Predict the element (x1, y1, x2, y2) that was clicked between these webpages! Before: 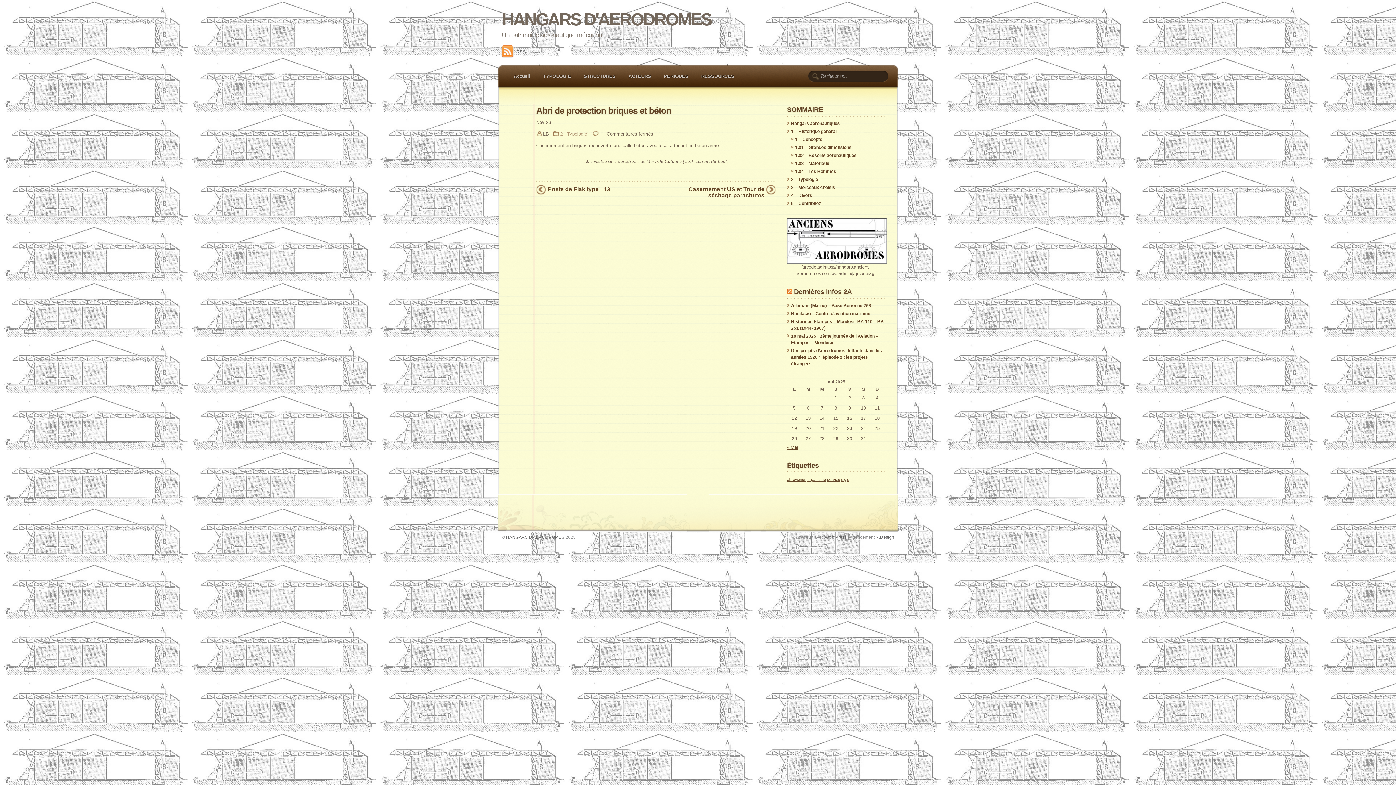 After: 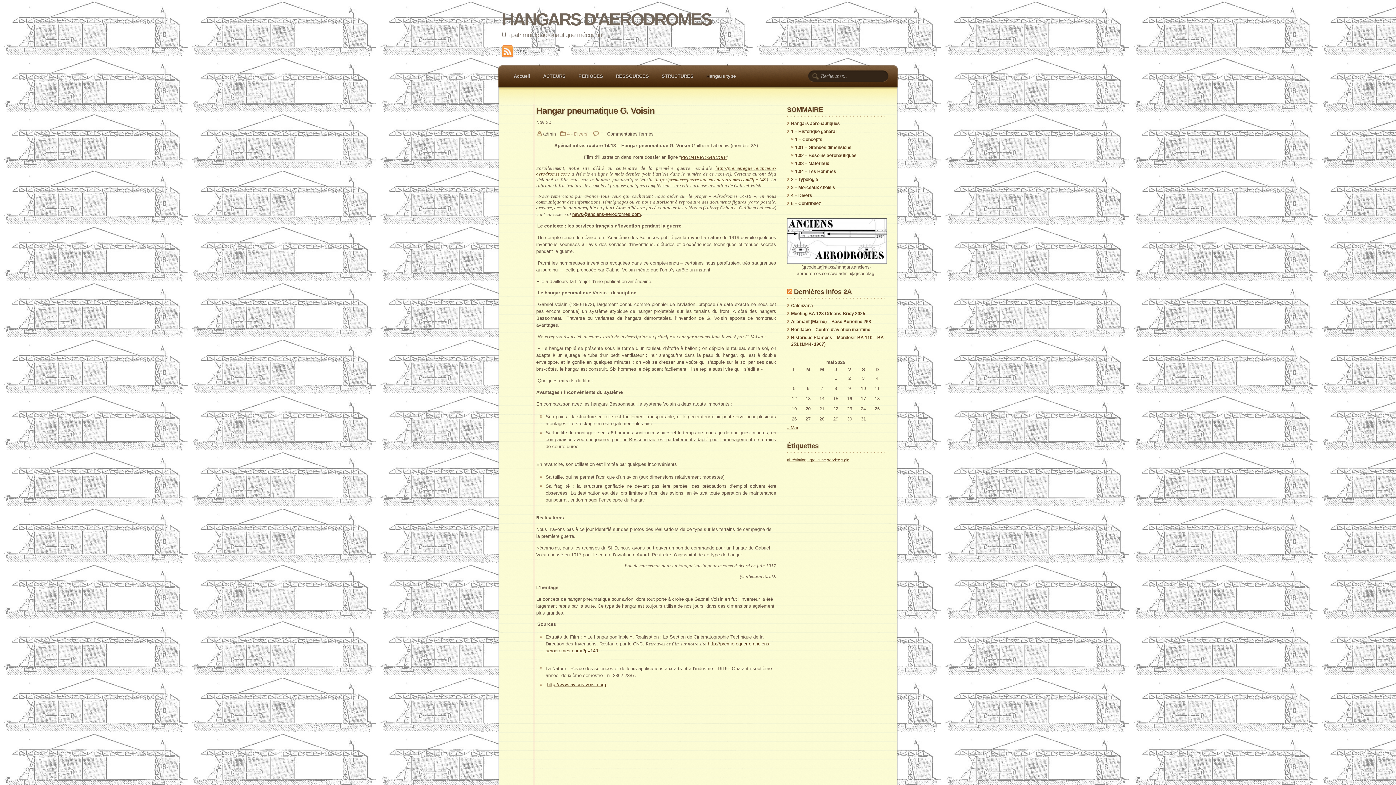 Action: label: 4 – Divers bbox: (791, 193, 812, 198)